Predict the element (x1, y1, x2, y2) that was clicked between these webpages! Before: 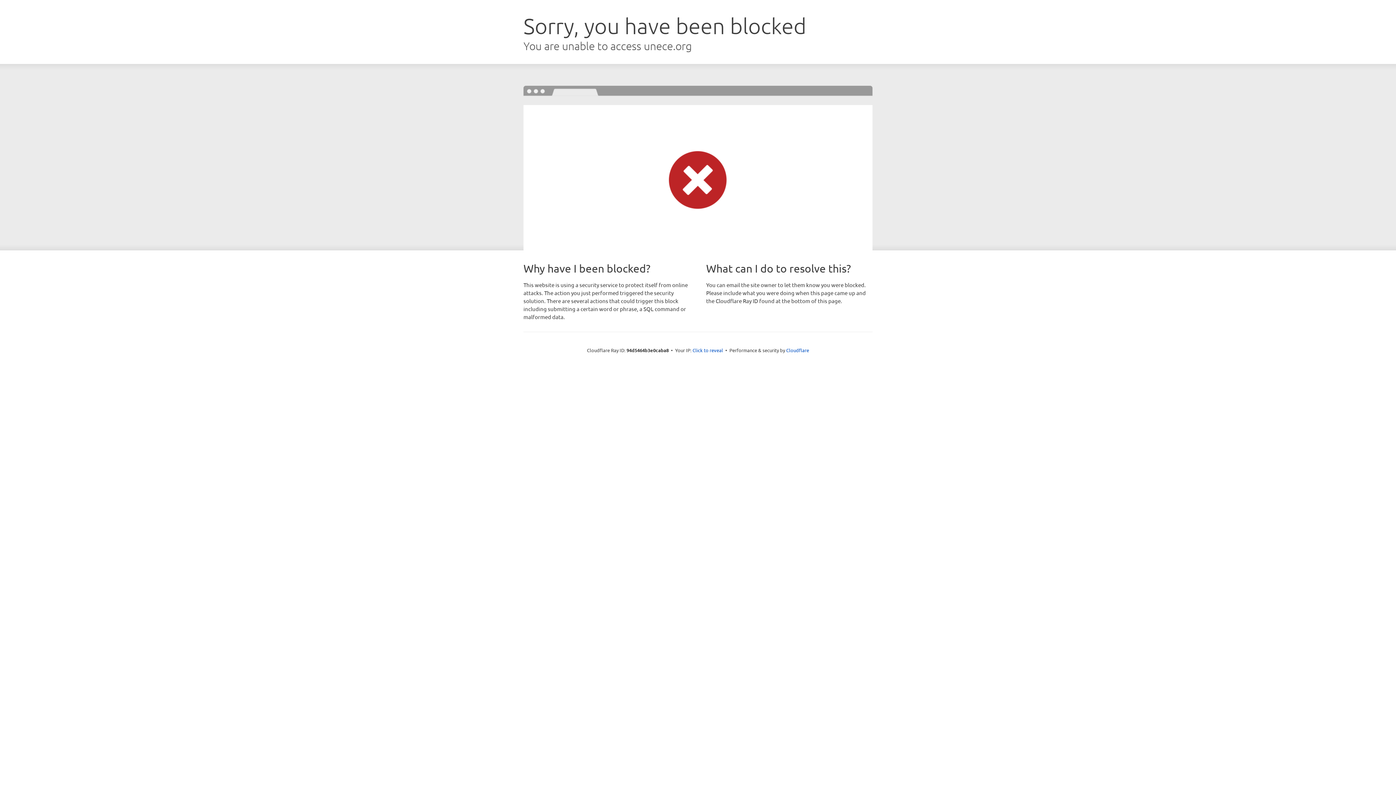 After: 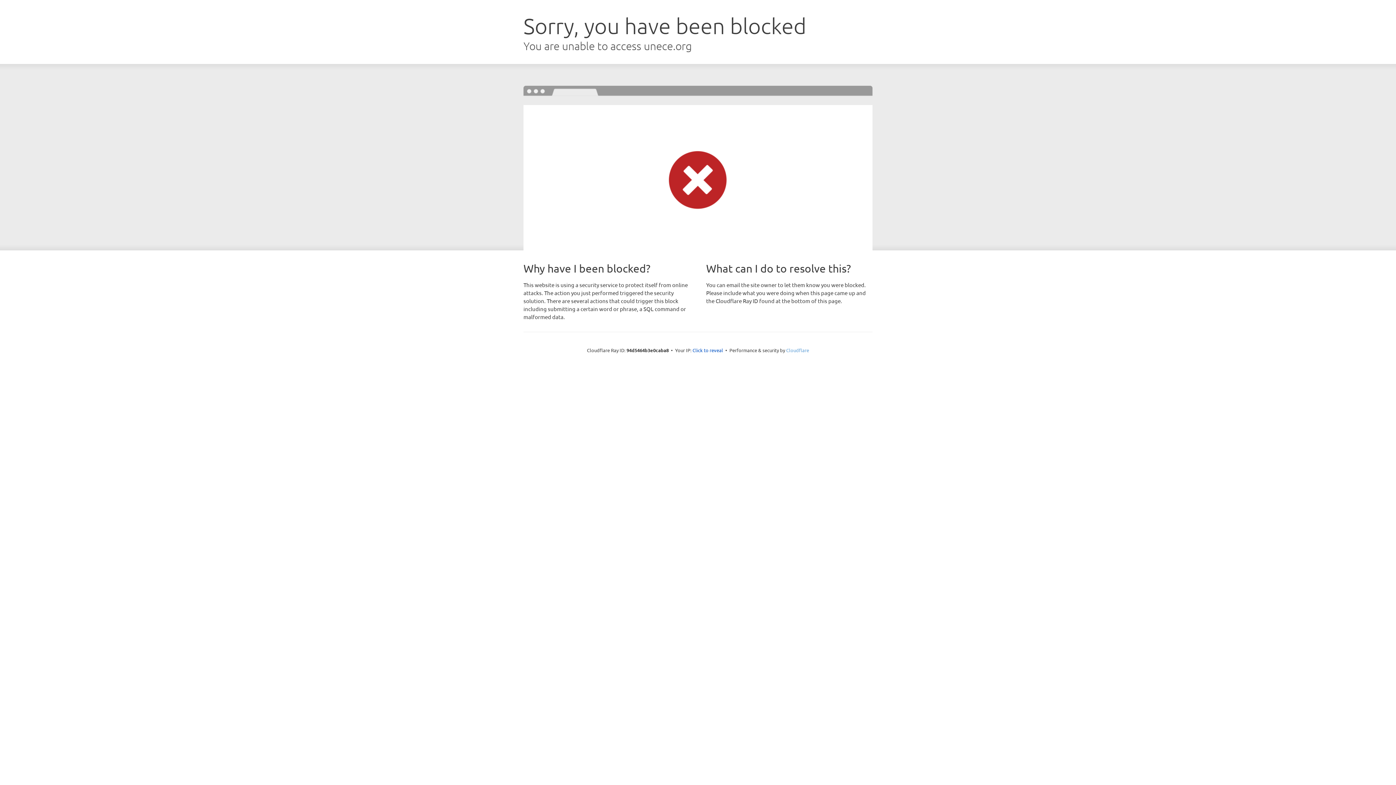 Action: bbox: (786, 347, 809, 353) label: Cloudflare